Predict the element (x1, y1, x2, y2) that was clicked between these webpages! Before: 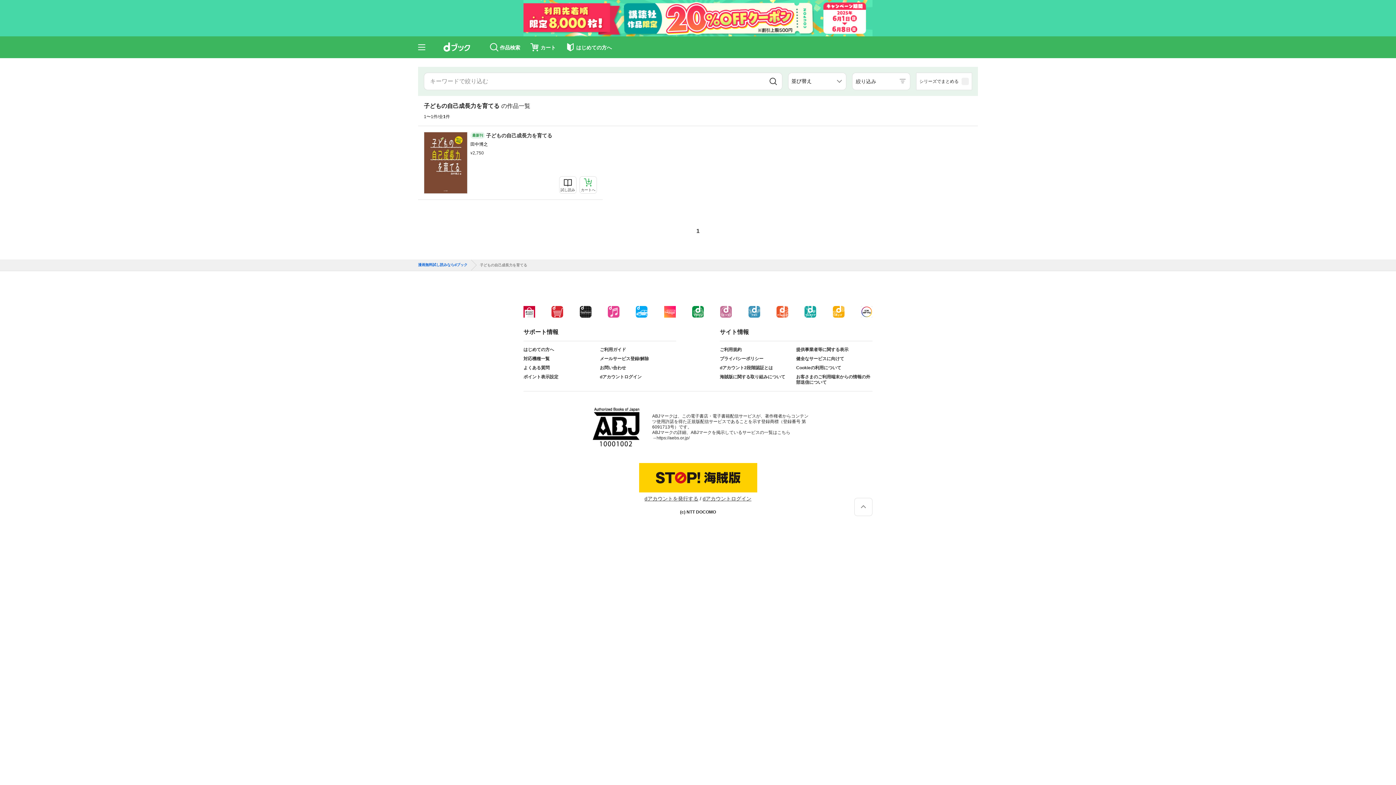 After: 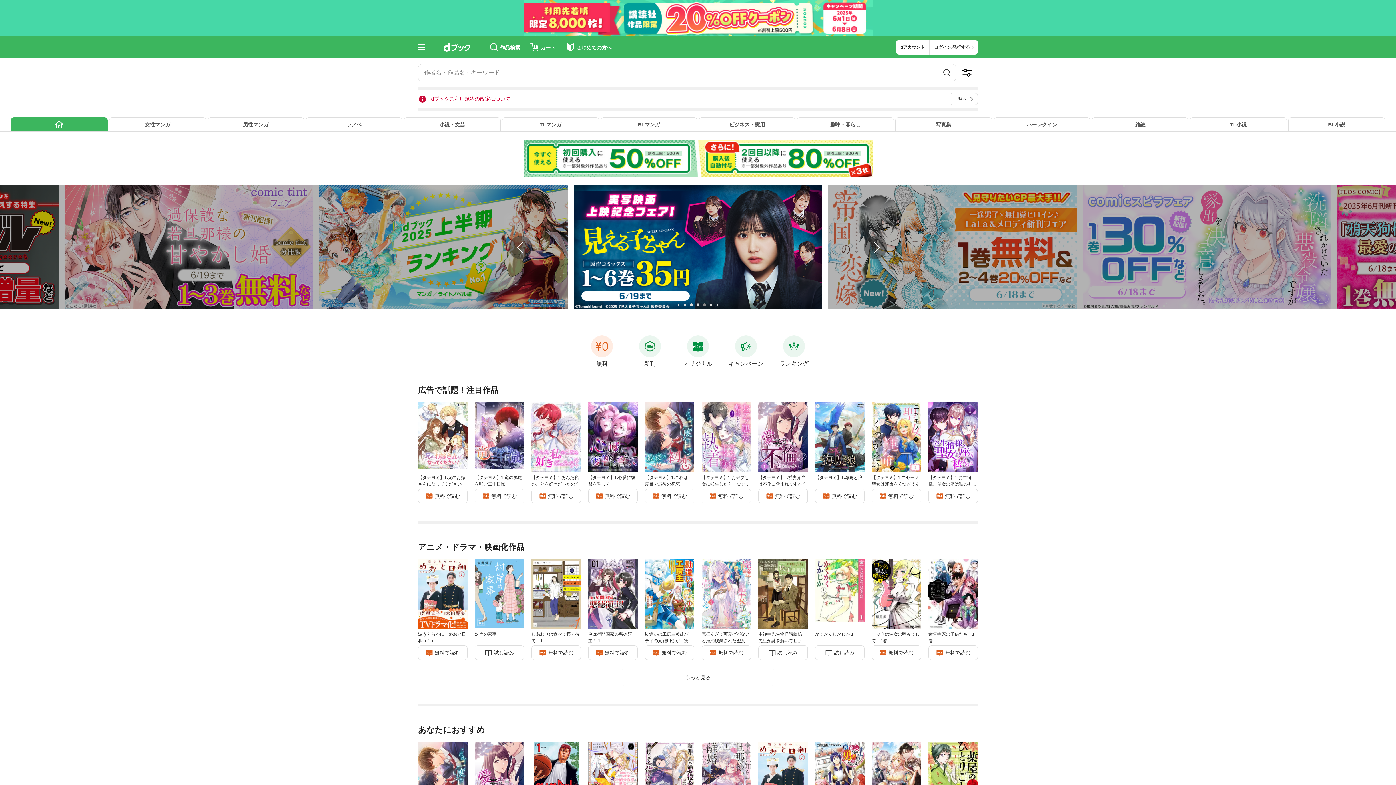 Action: bbox: (443, 42, 470, 51)